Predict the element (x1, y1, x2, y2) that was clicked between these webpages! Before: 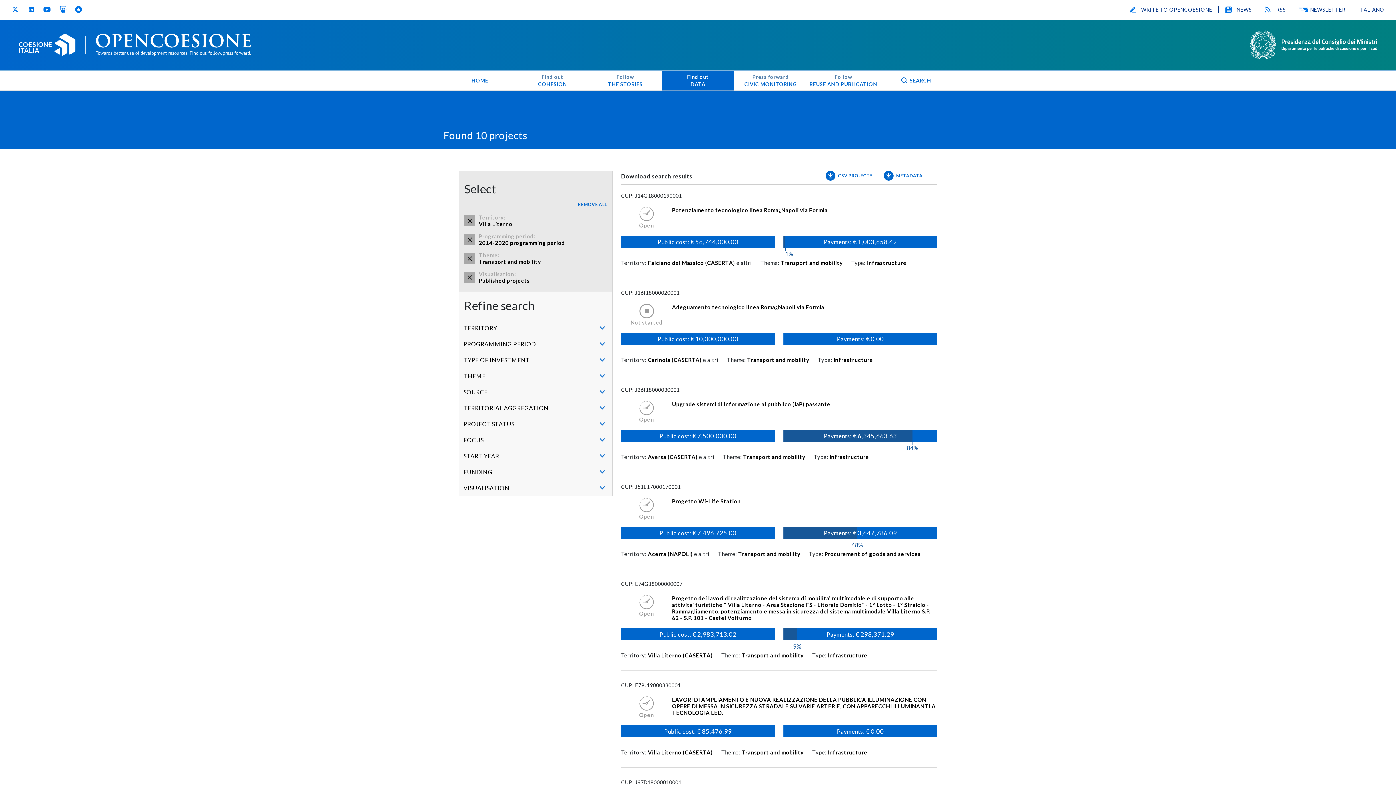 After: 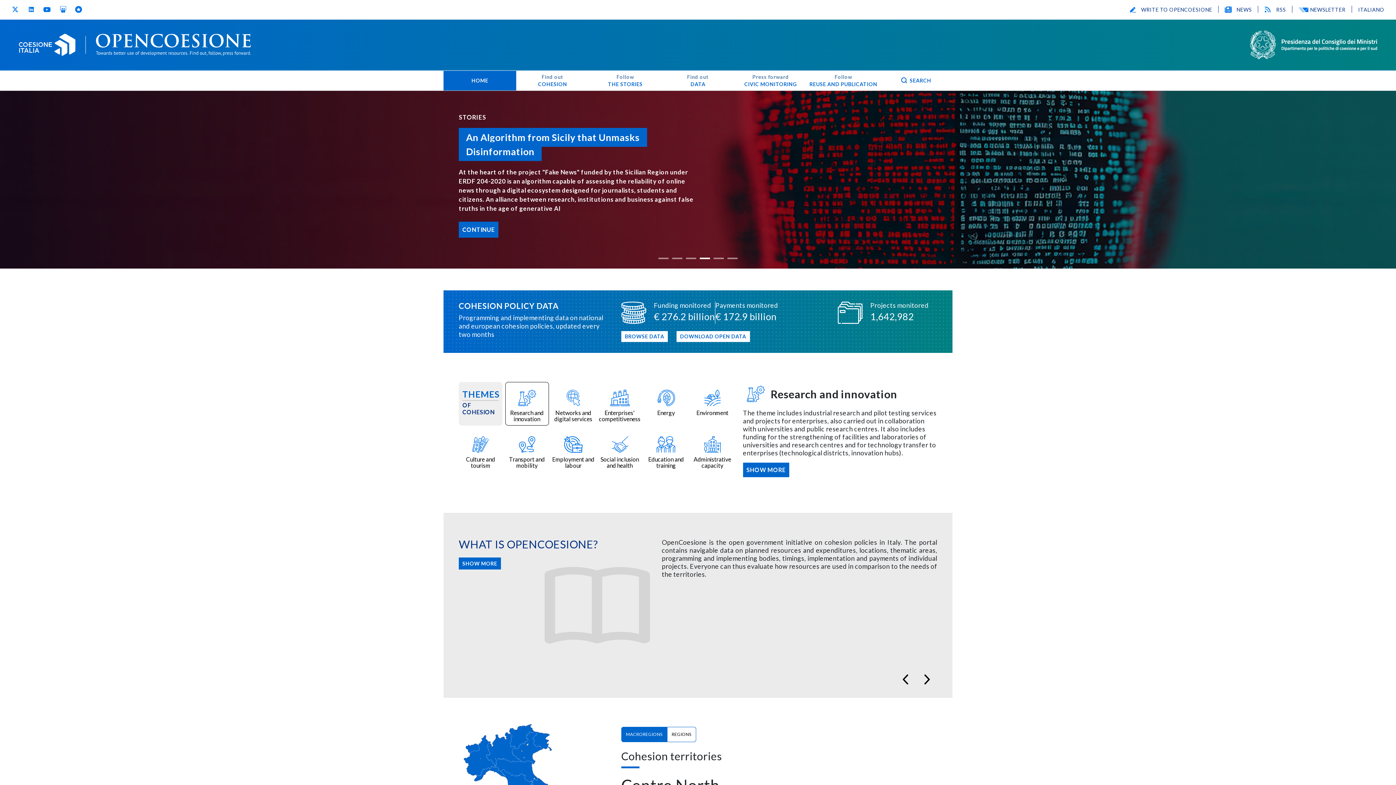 Action: label: HOME bbox: (443, 70, 516, 90)